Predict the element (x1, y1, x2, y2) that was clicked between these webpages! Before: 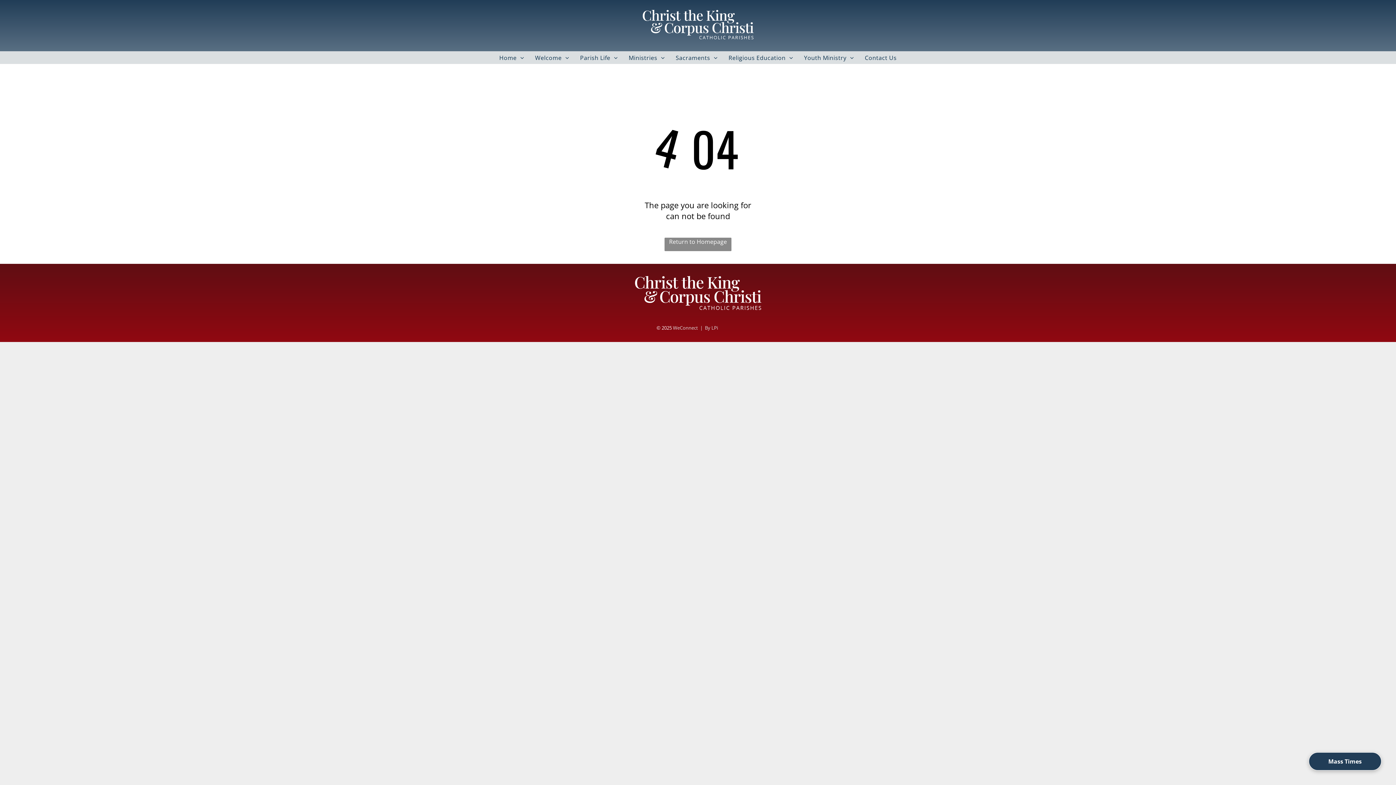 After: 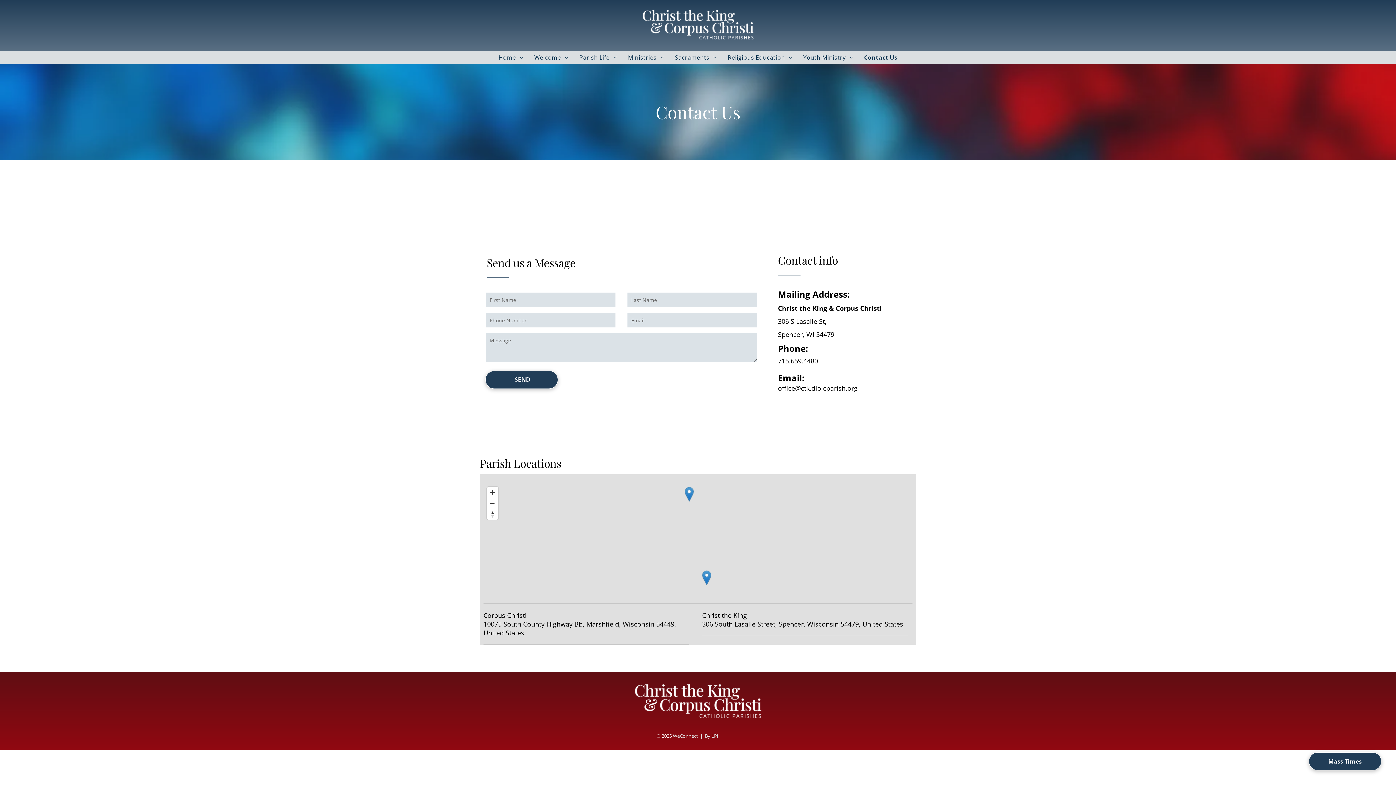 Action: label: Contact Us bbox: (859, 53, 902, 61)